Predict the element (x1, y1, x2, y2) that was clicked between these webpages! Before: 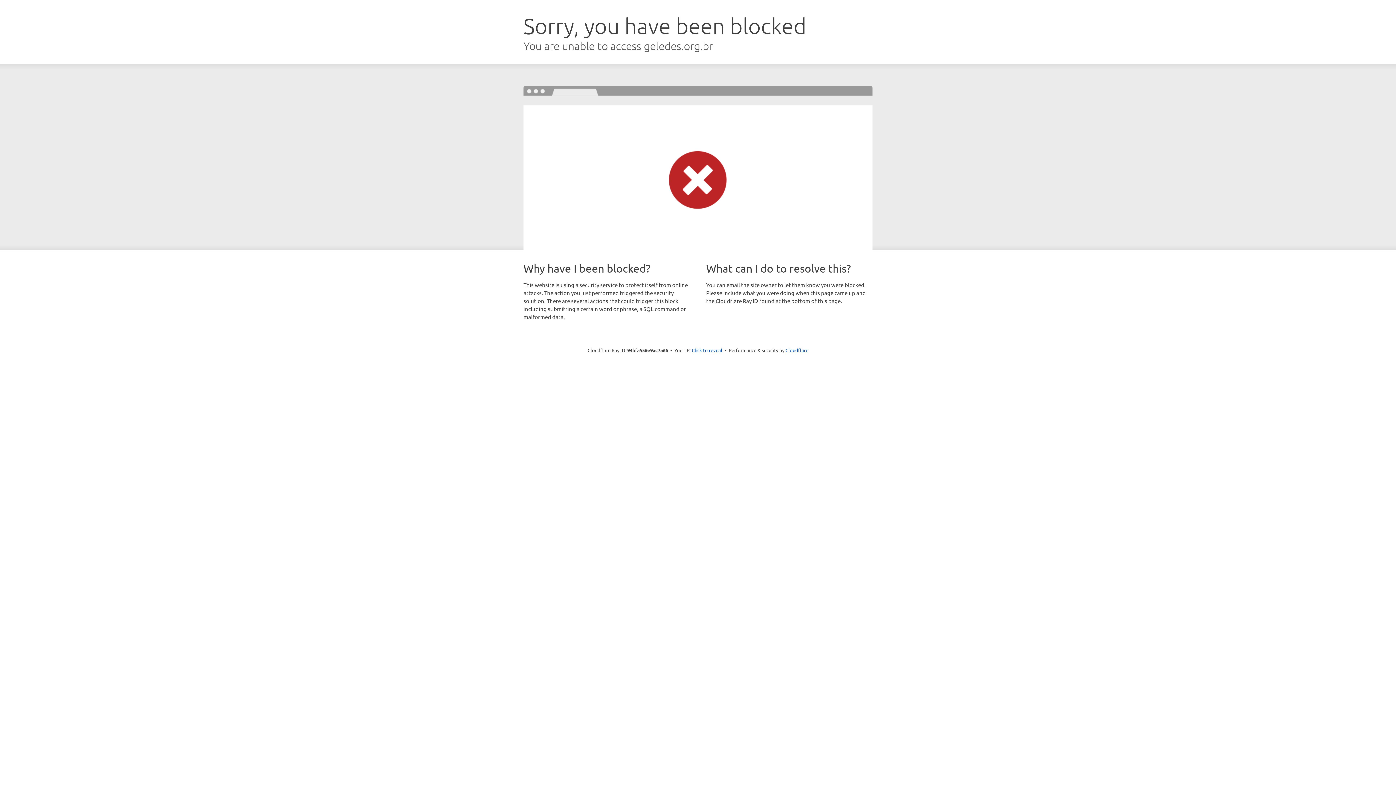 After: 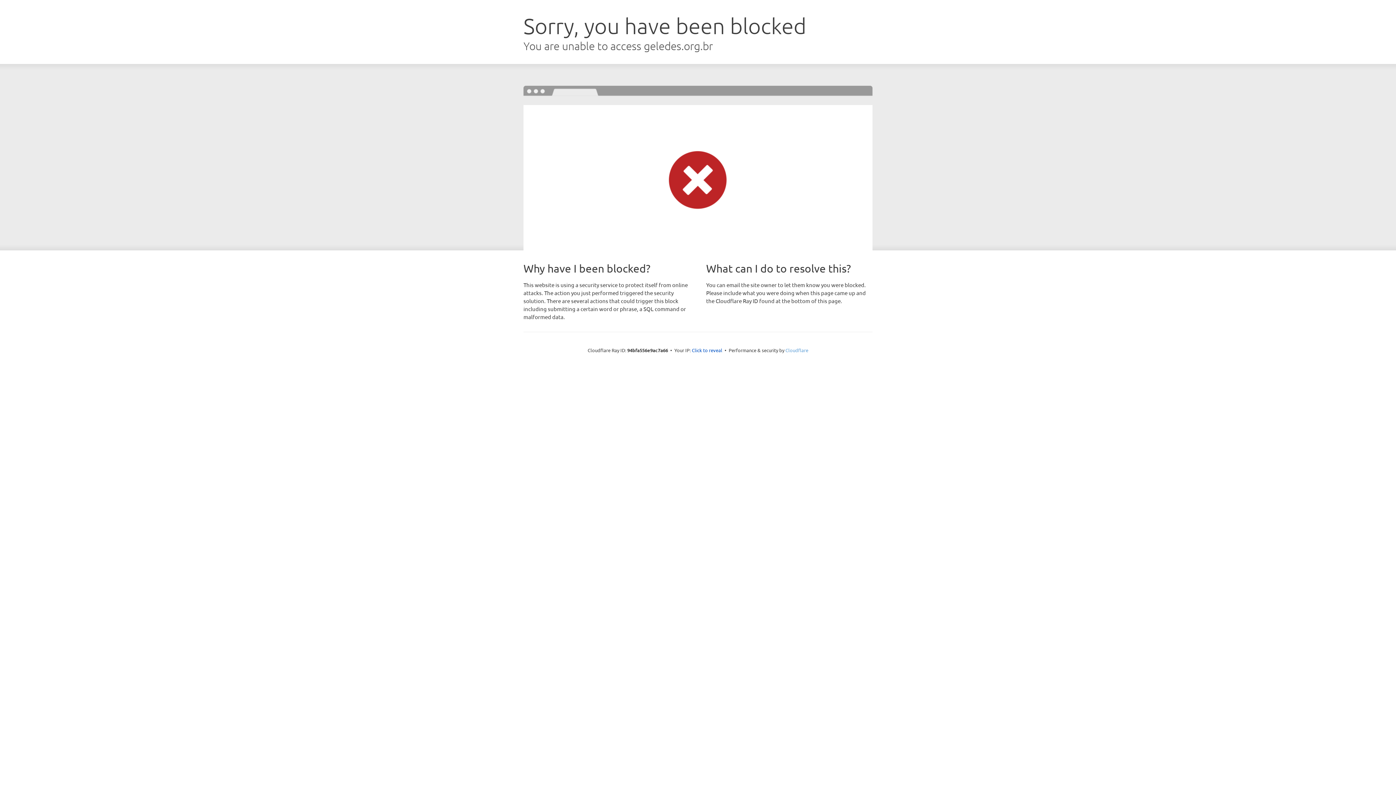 Action: label: Cloudflare bbox: (785, 347, 808, 353)